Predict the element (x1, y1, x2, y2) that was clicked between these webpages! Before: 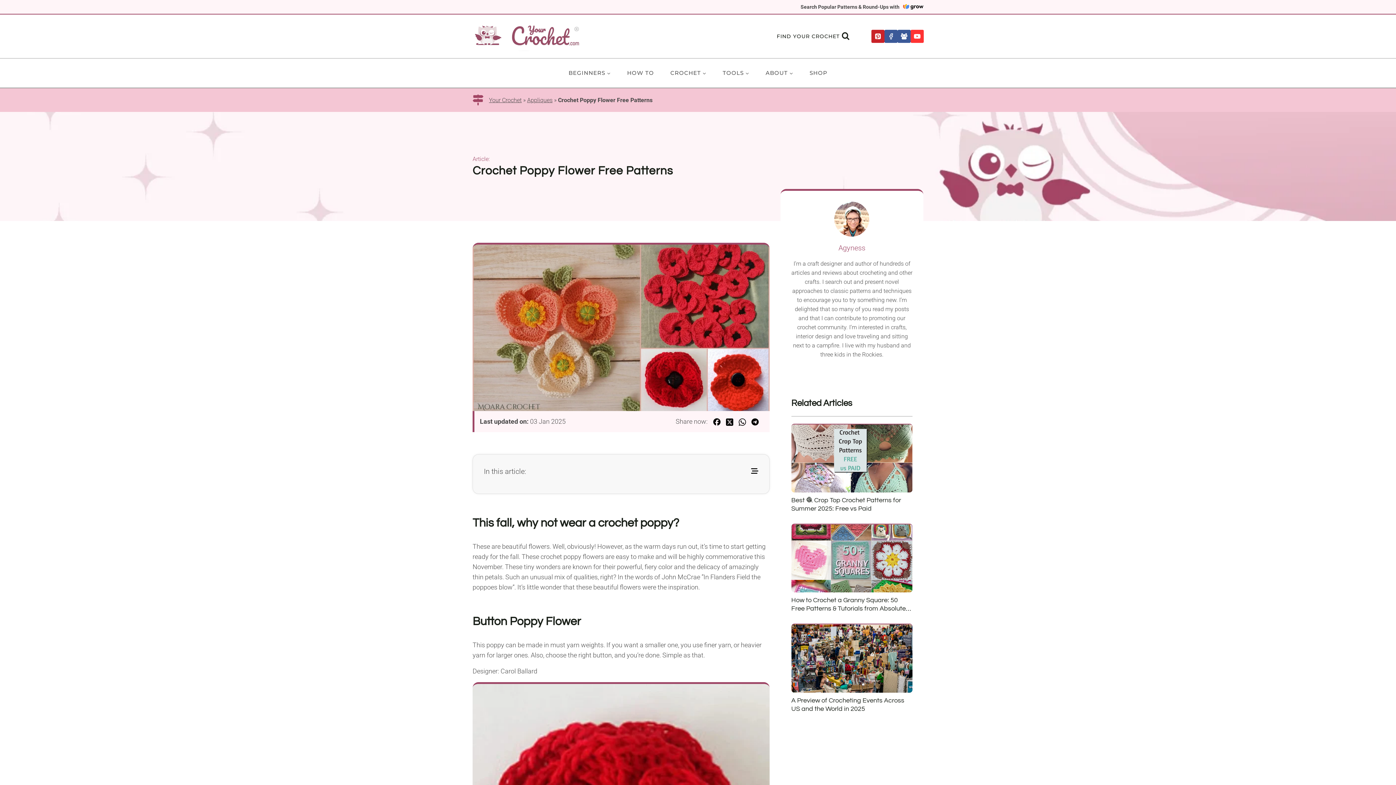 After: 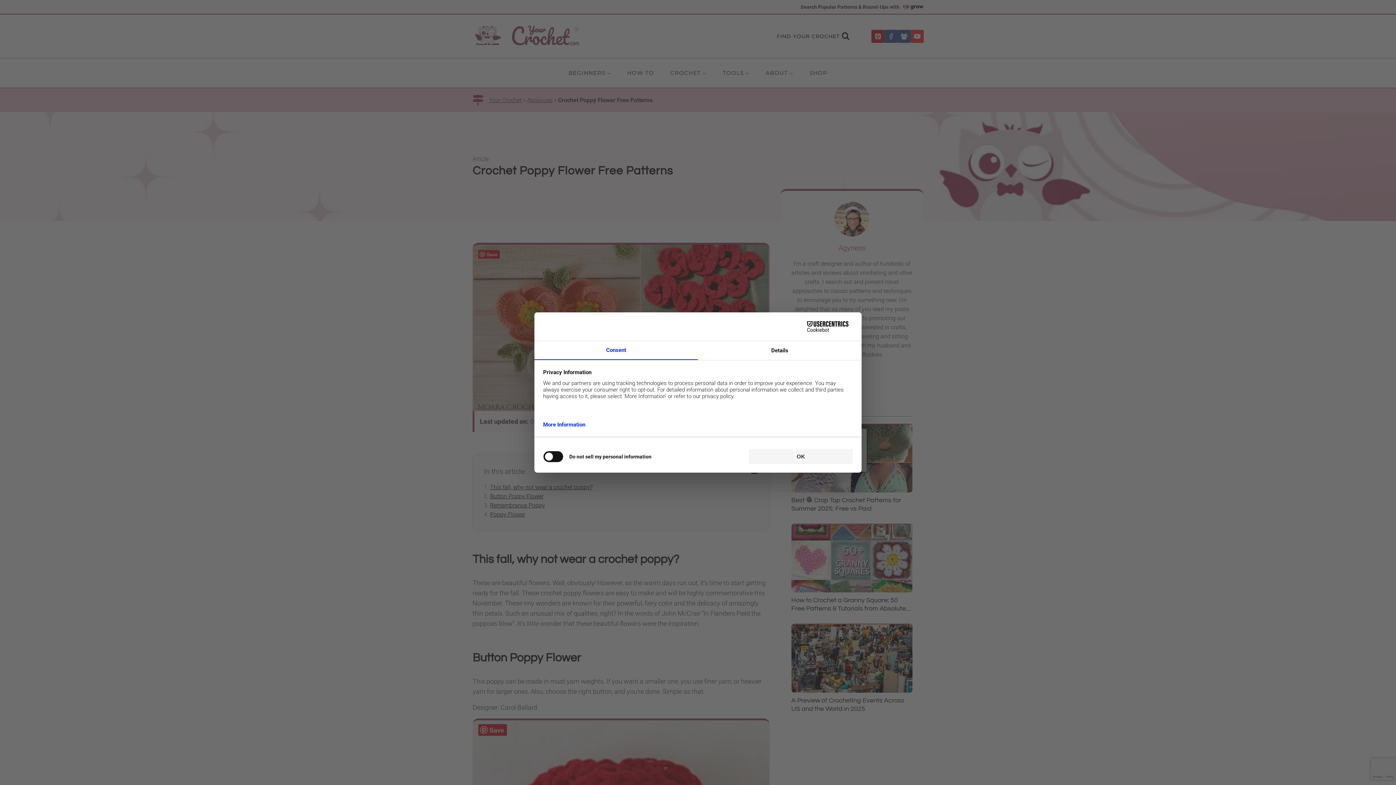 Action: label: CROCHET bbox: (662, 67, 714, 78)